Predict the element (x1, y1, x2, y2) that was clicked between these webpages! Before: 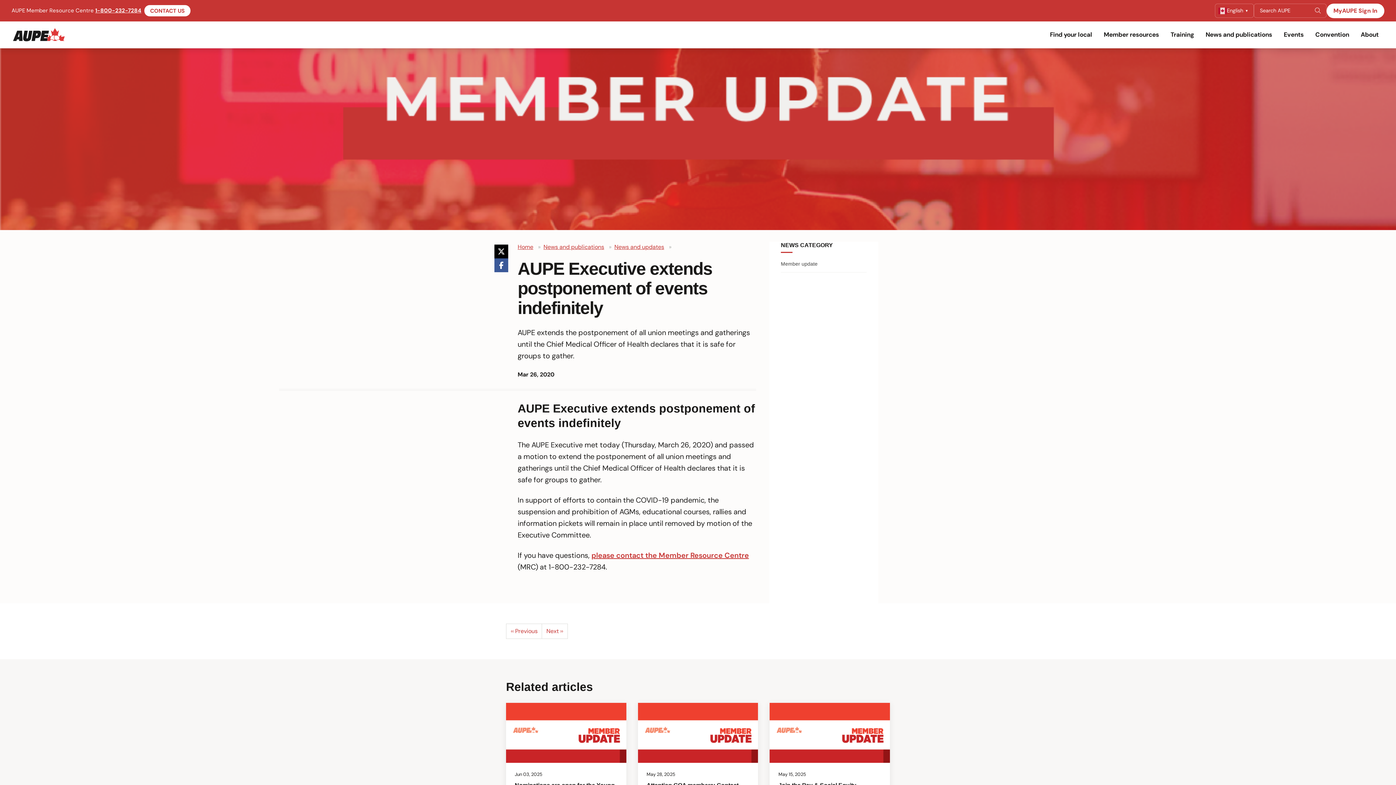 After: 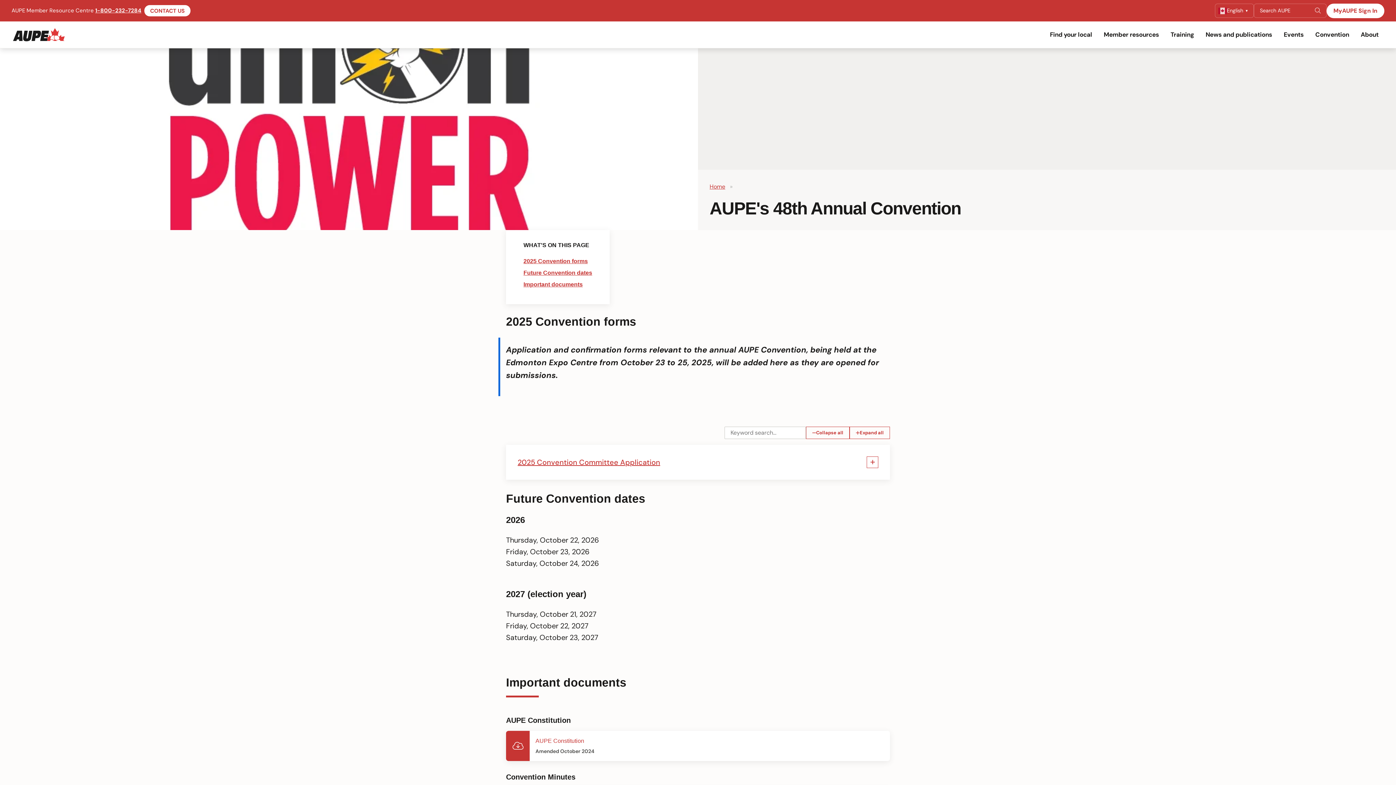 Action: bbox: (1309, 21, 1355, 48) label: Convention